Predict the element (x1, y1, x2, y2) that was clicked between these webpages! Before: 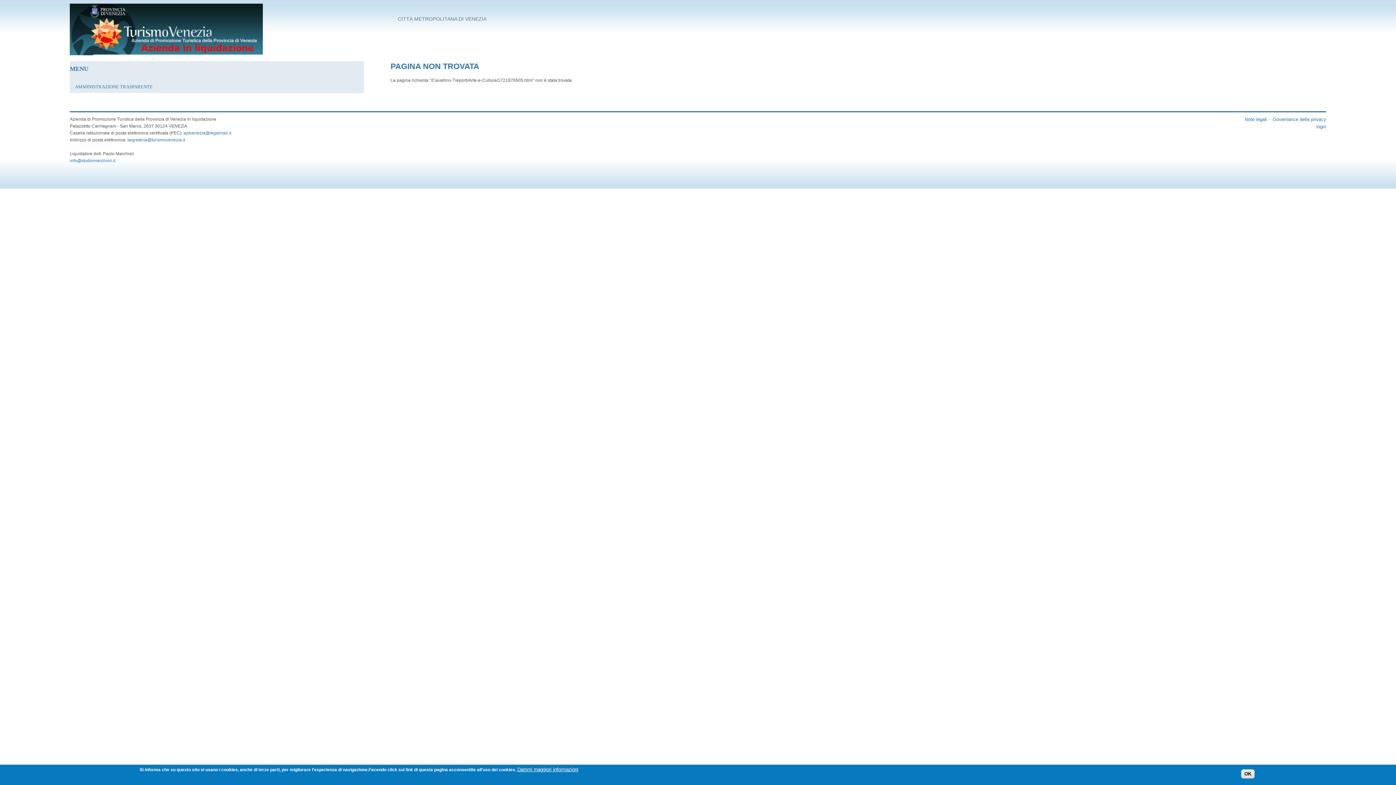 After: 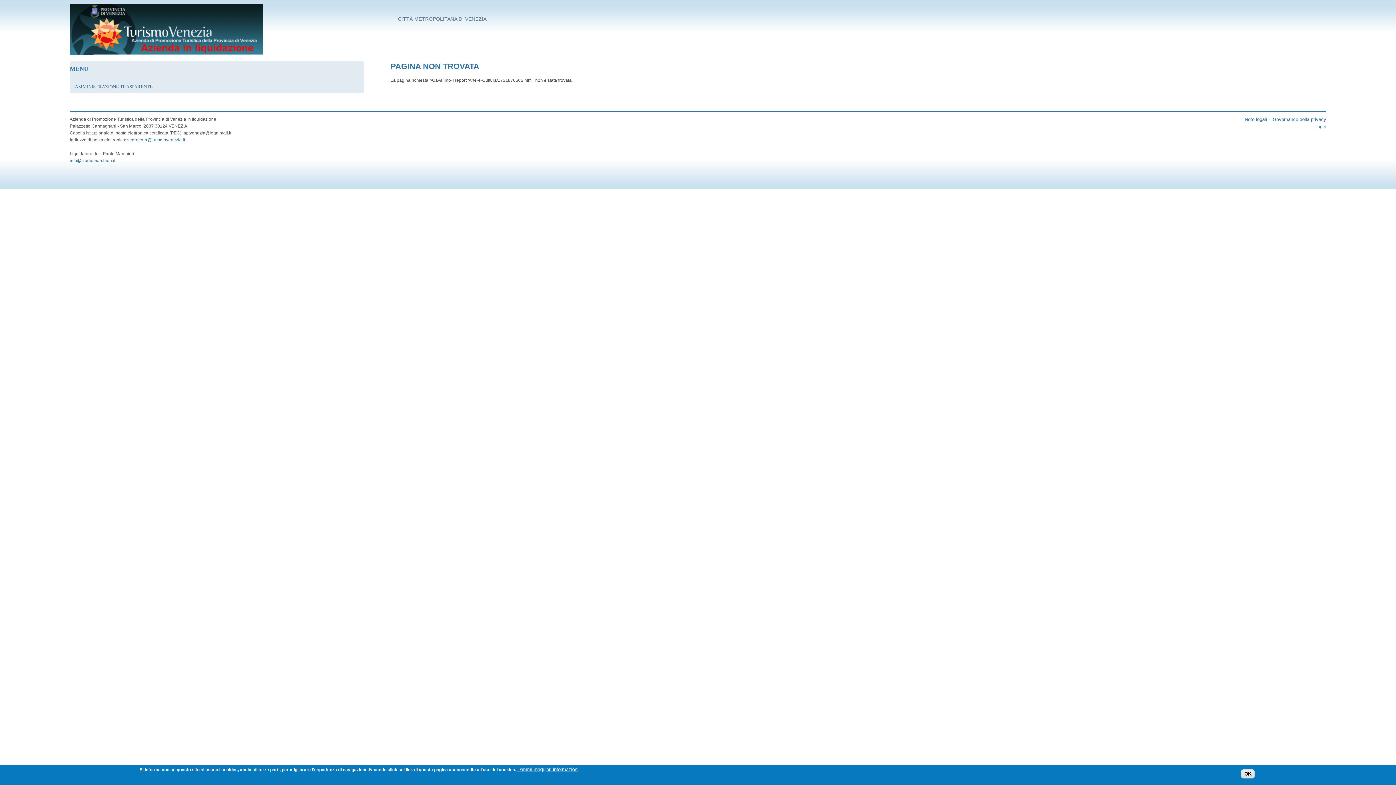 Action: bbox: (183, 130, 231, 135) label: aptvenezia@legalmail.it